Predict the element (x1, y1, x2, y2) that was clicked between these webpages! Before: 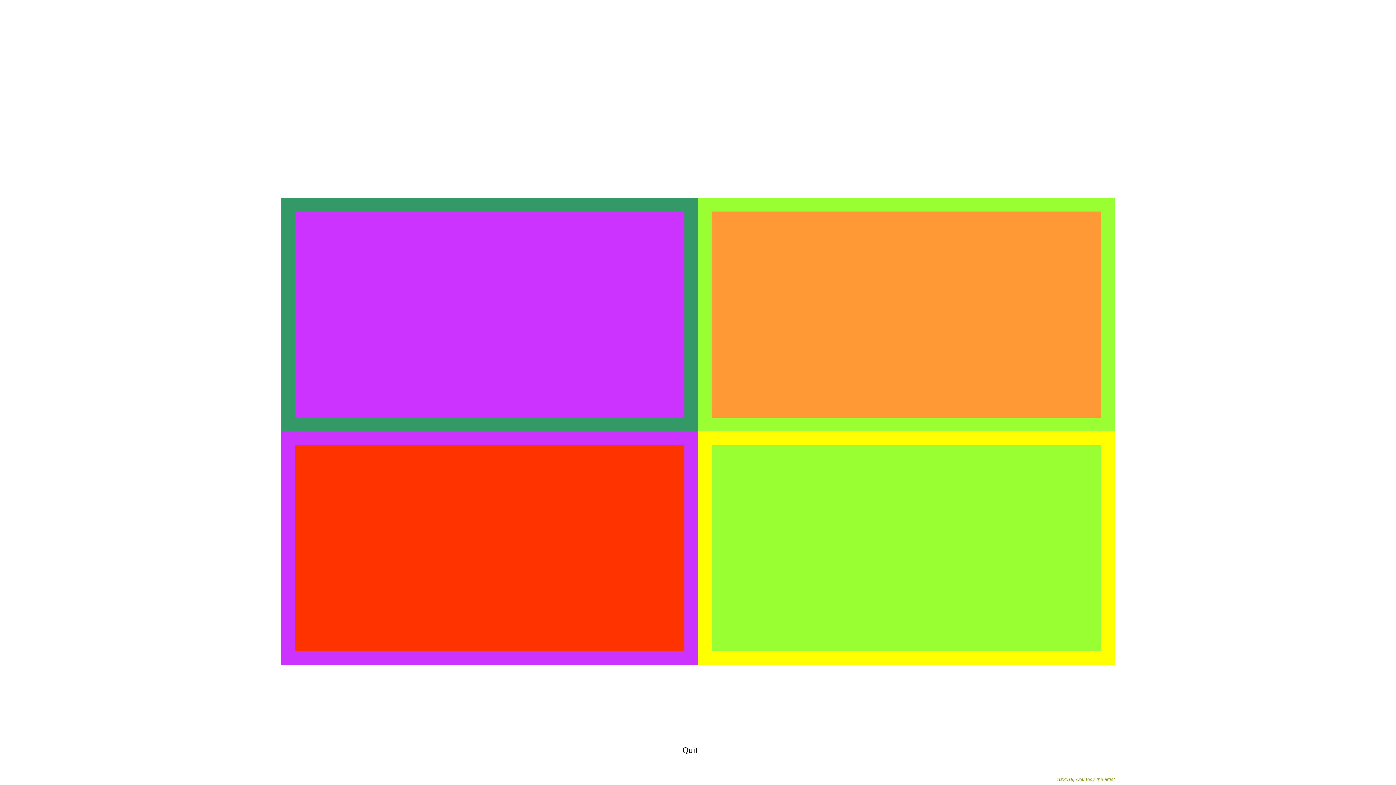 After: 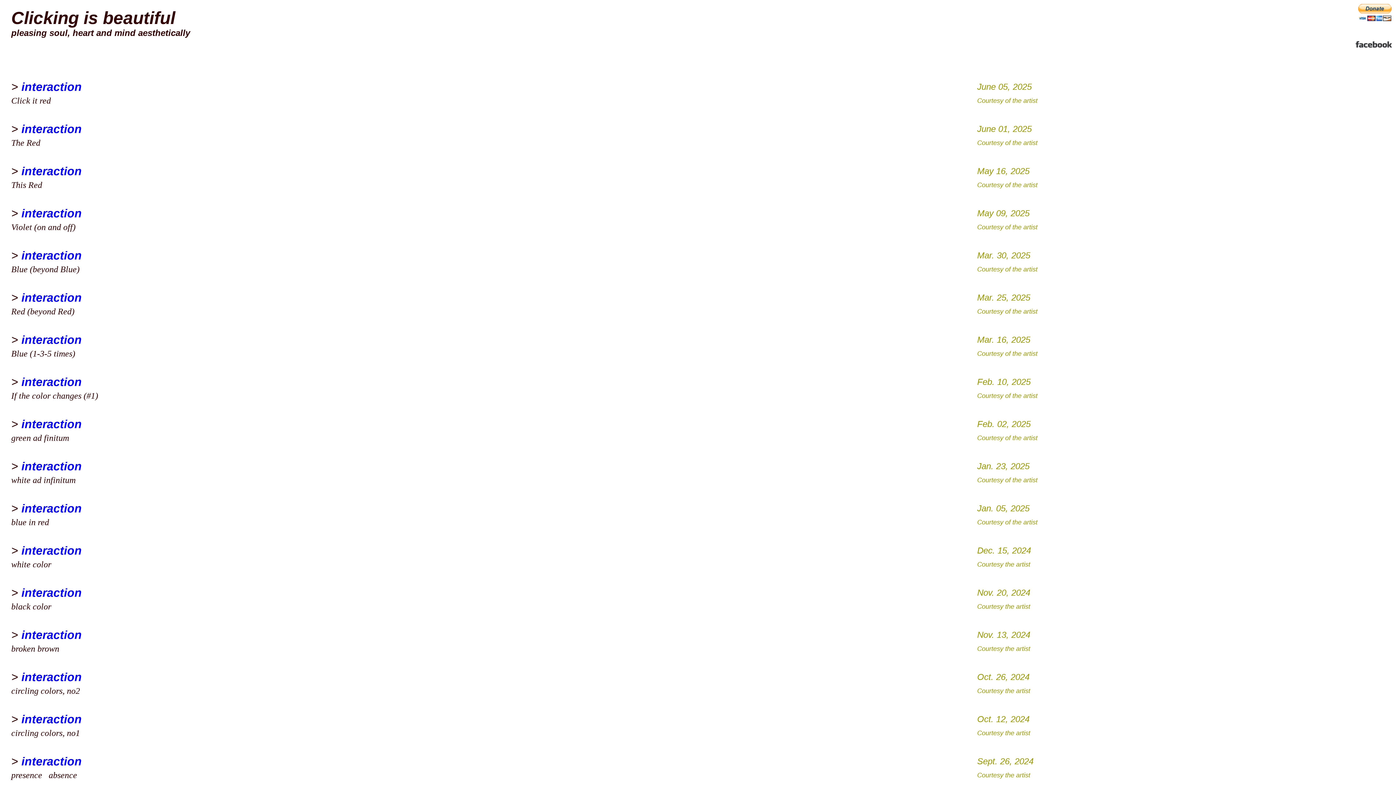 Action: label: Quit bbox: (682, 745, 698, 755)